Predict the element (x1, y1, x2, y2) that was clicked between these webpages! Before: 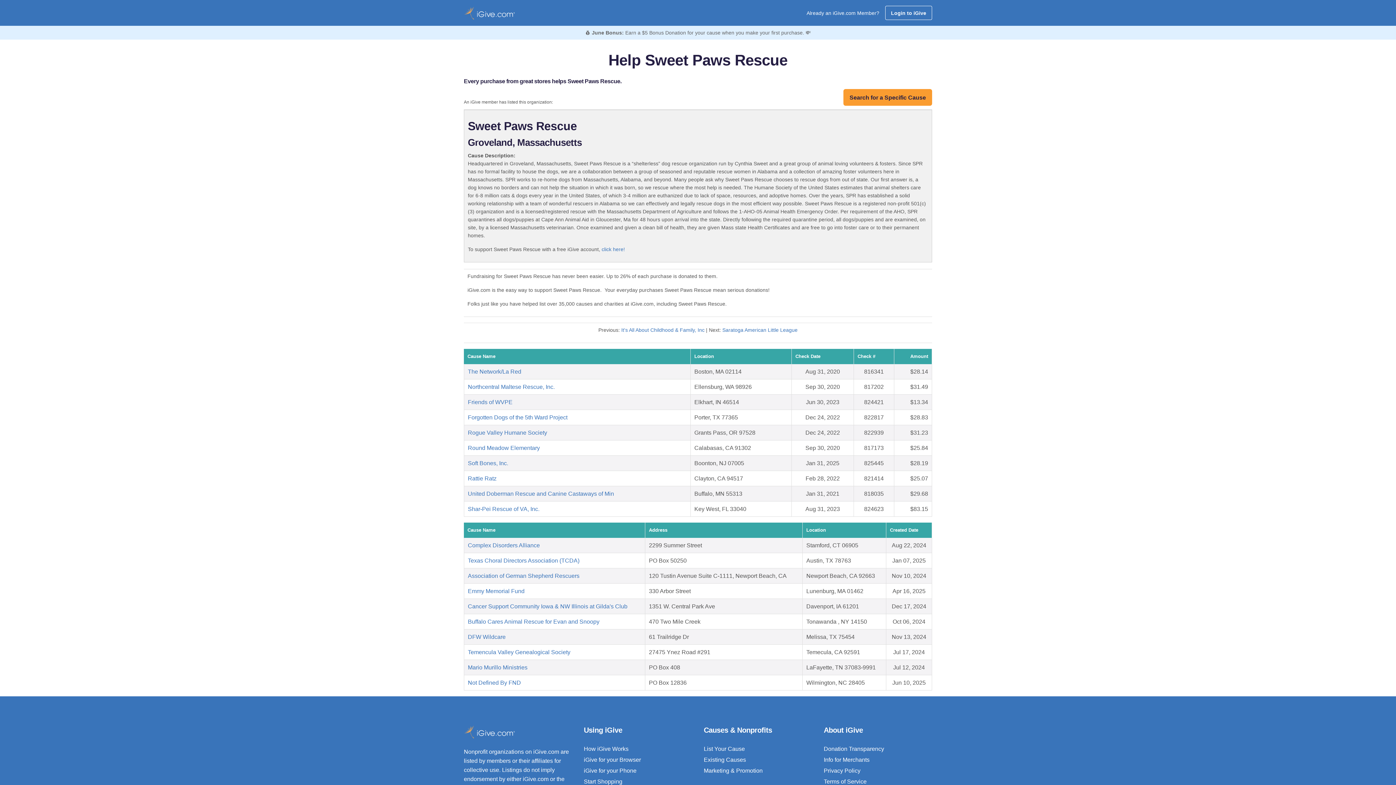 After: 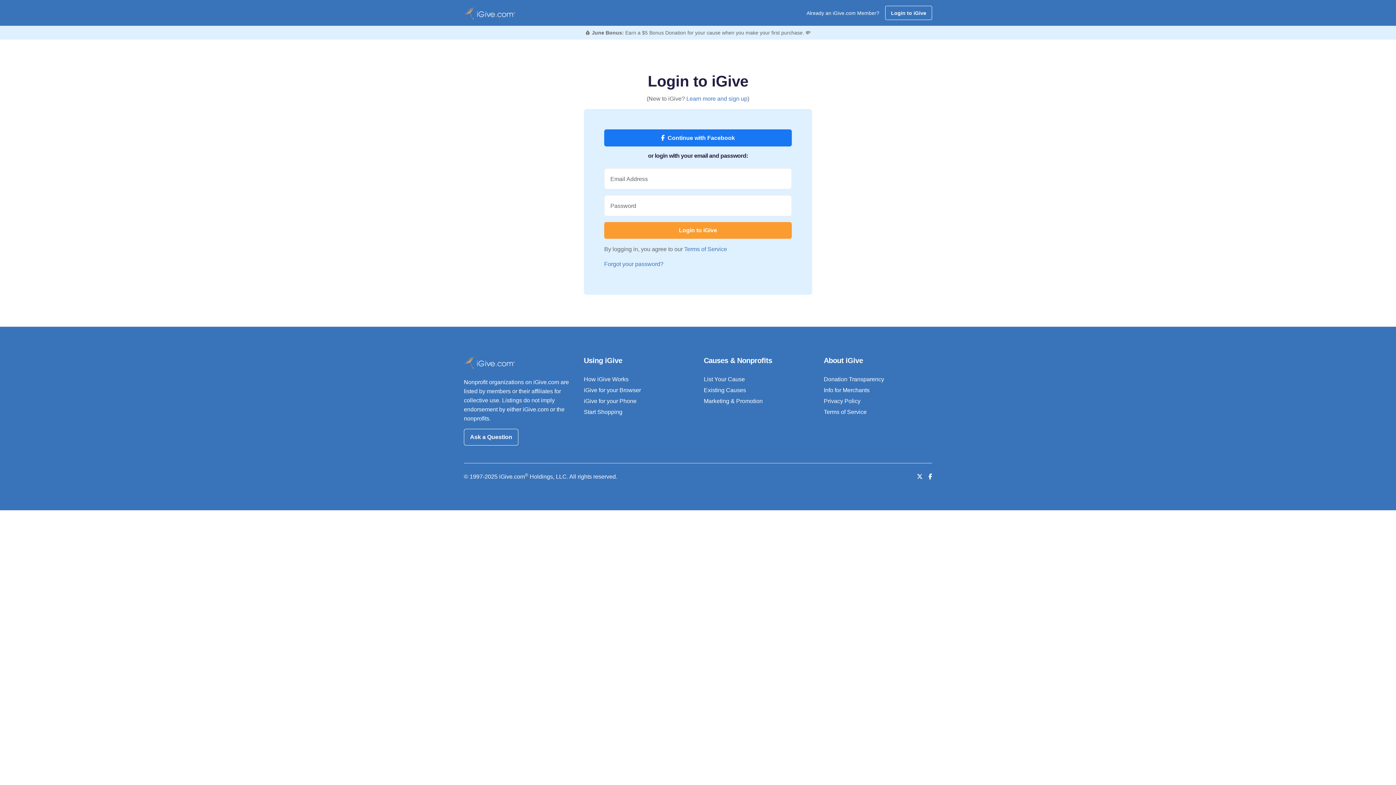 Action: bbox: (704, 768, 762, 774) label: Marketing & Promotion